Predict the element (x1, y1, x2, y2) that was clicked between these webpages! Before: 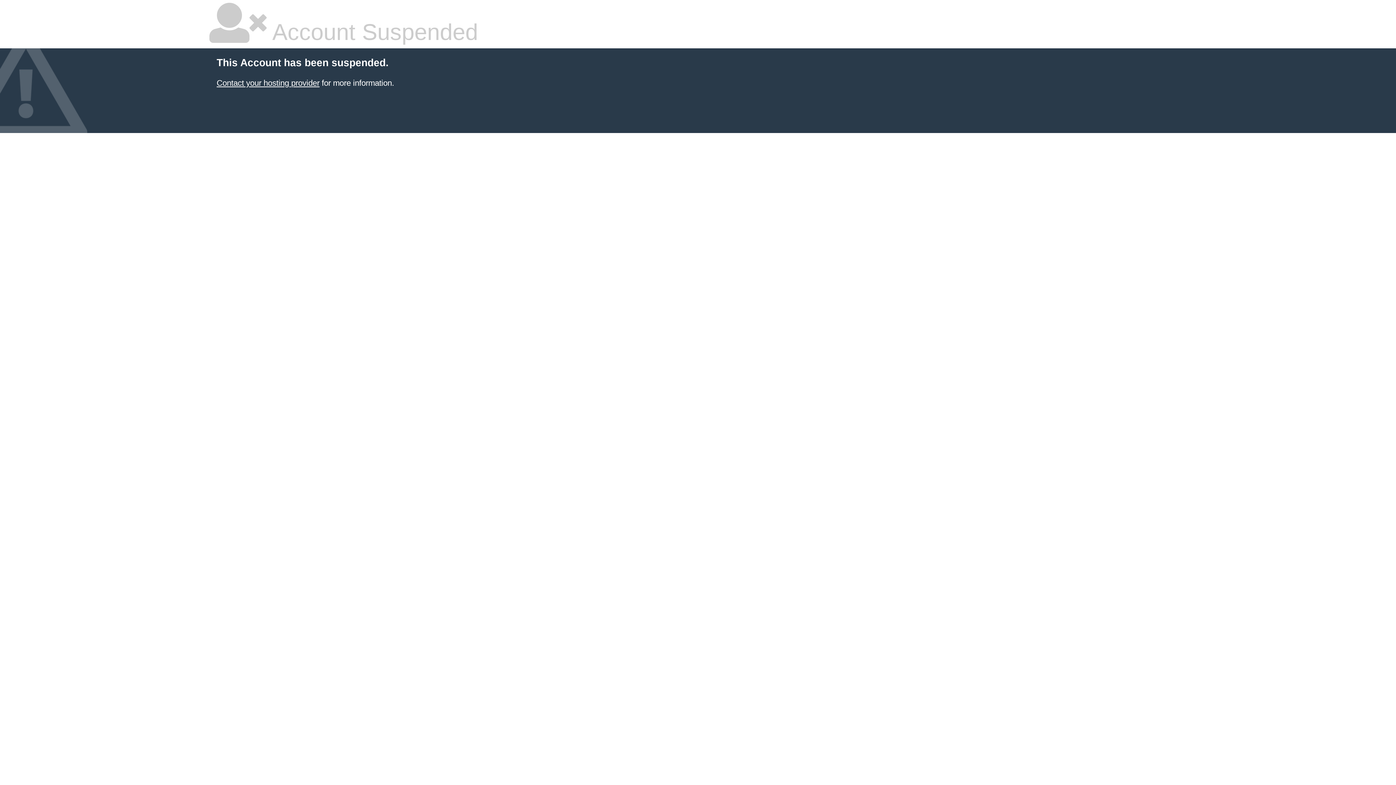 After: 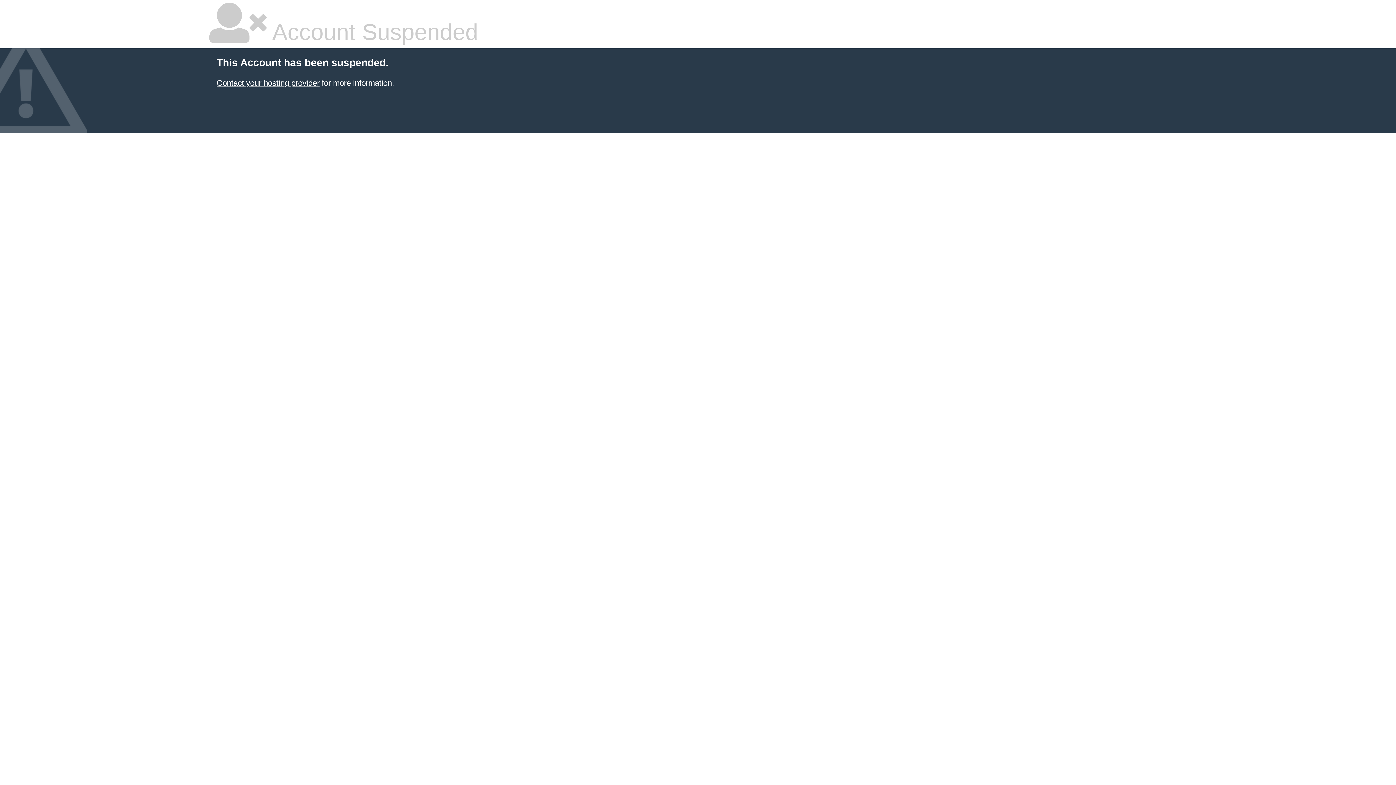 Action: bbox: (216, 78, 319, 87) label: Contact your hosting provider